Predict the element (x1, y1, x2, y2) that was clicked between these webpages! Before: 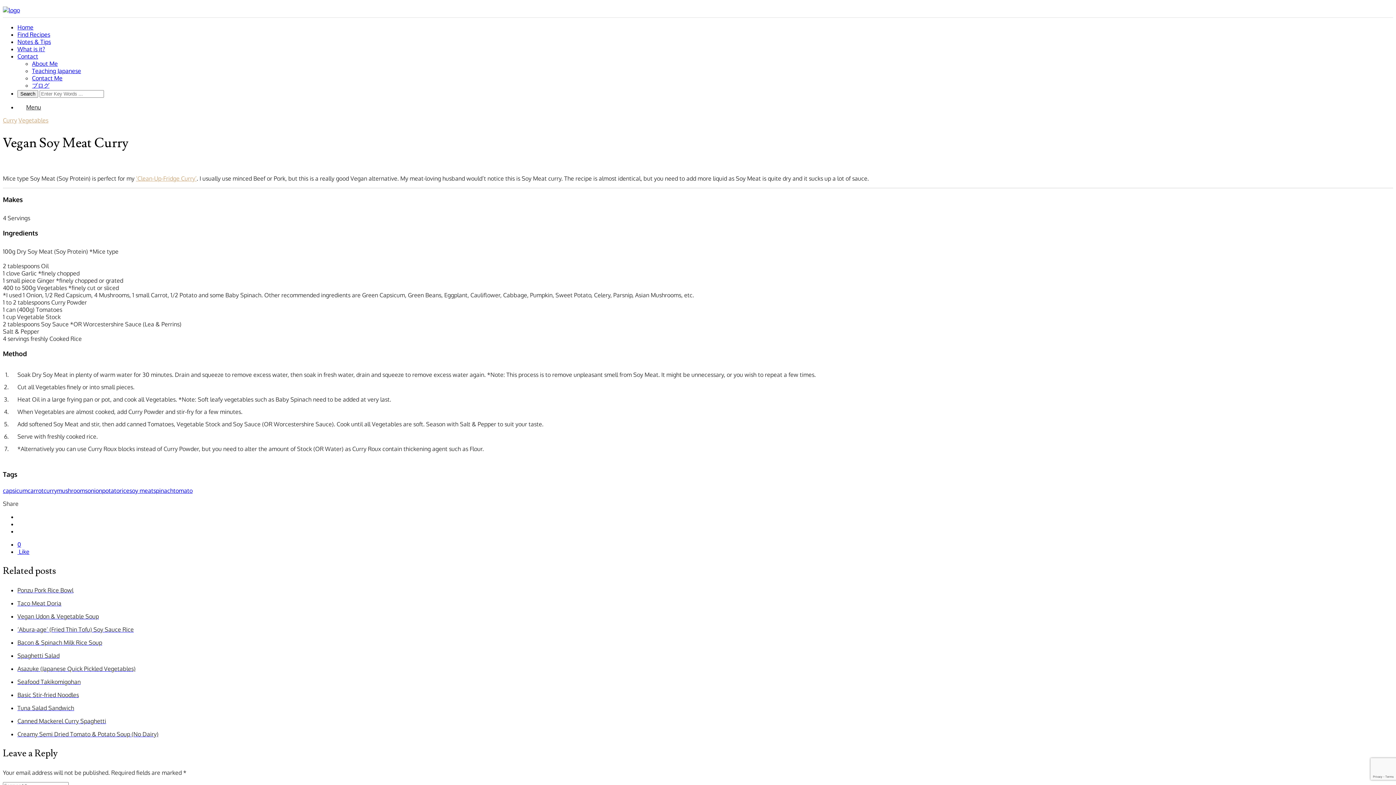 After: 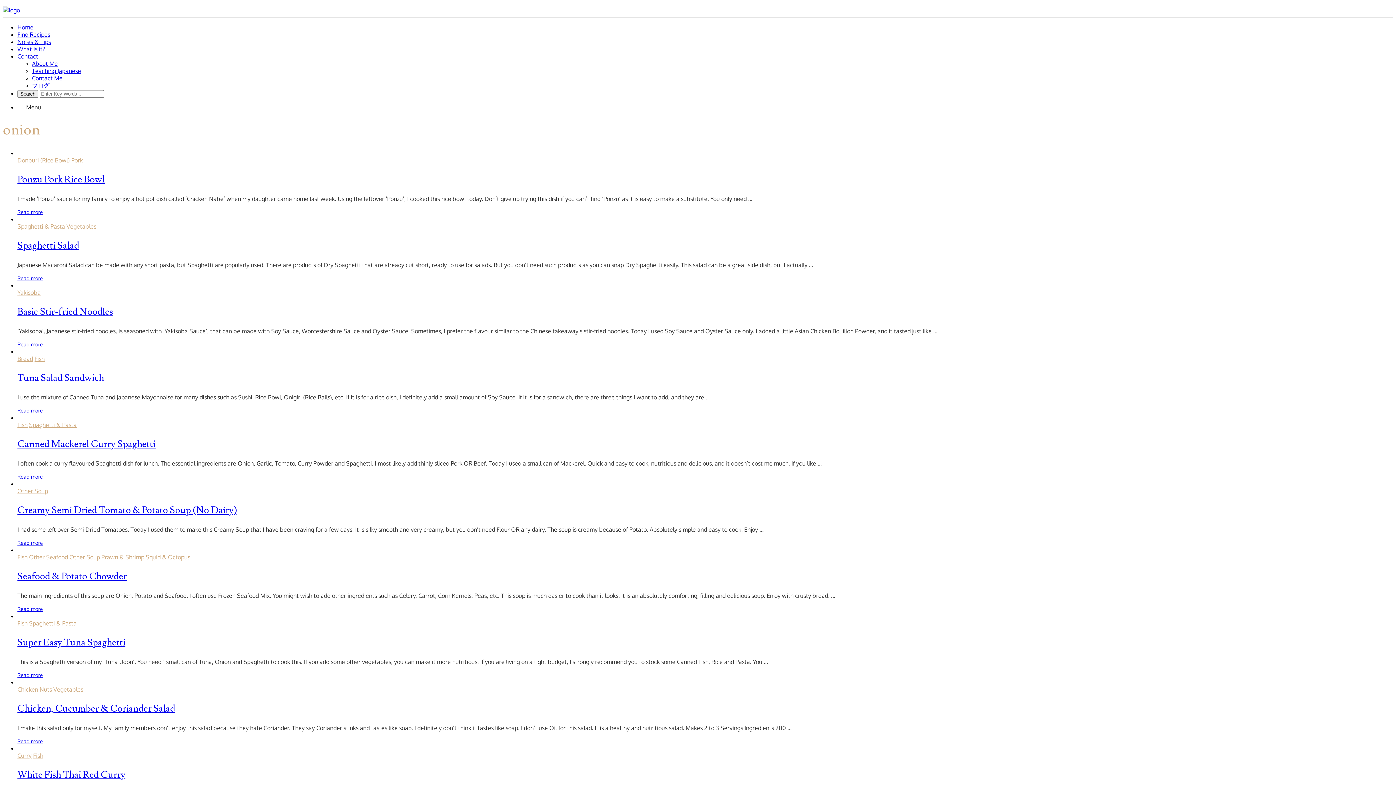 Action: bbox: (87, 487, 102, 494) label: onion